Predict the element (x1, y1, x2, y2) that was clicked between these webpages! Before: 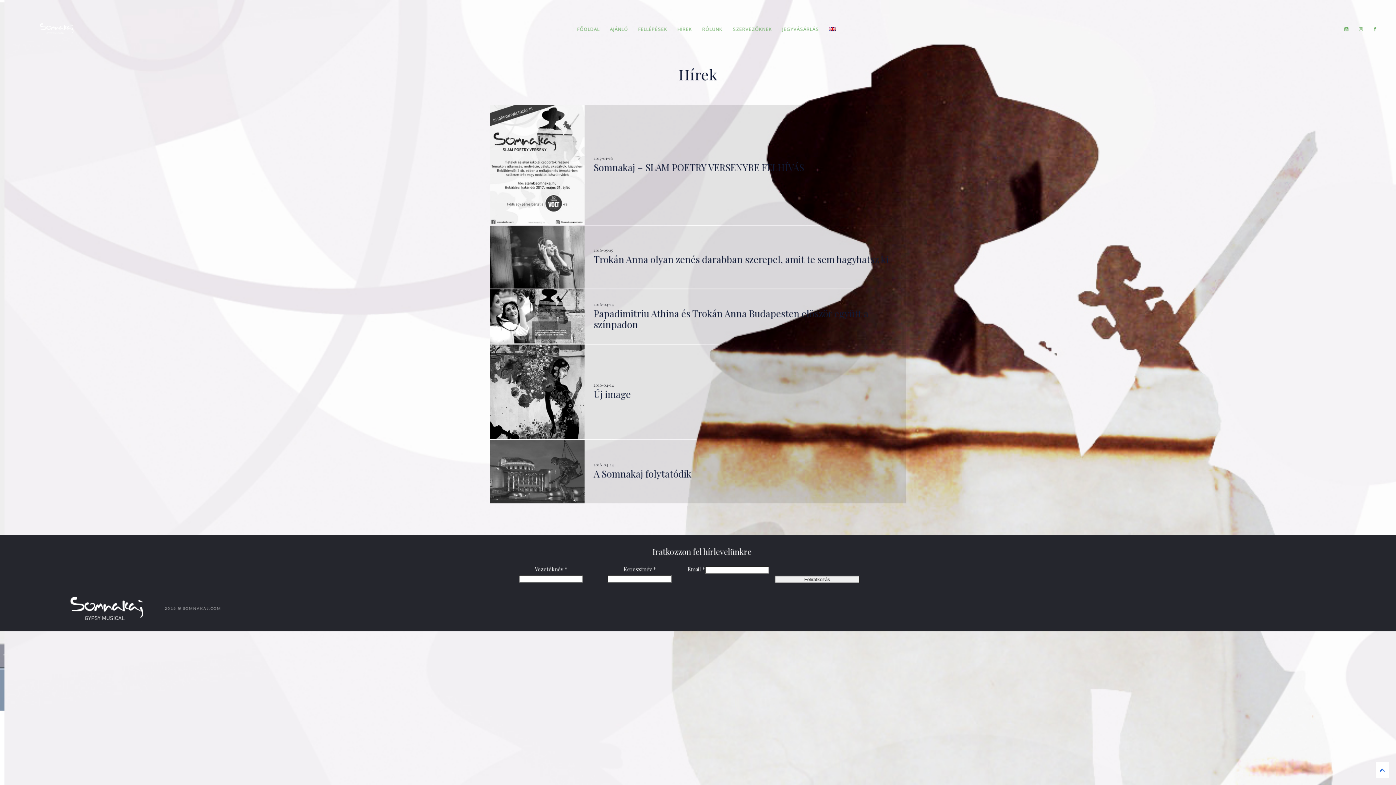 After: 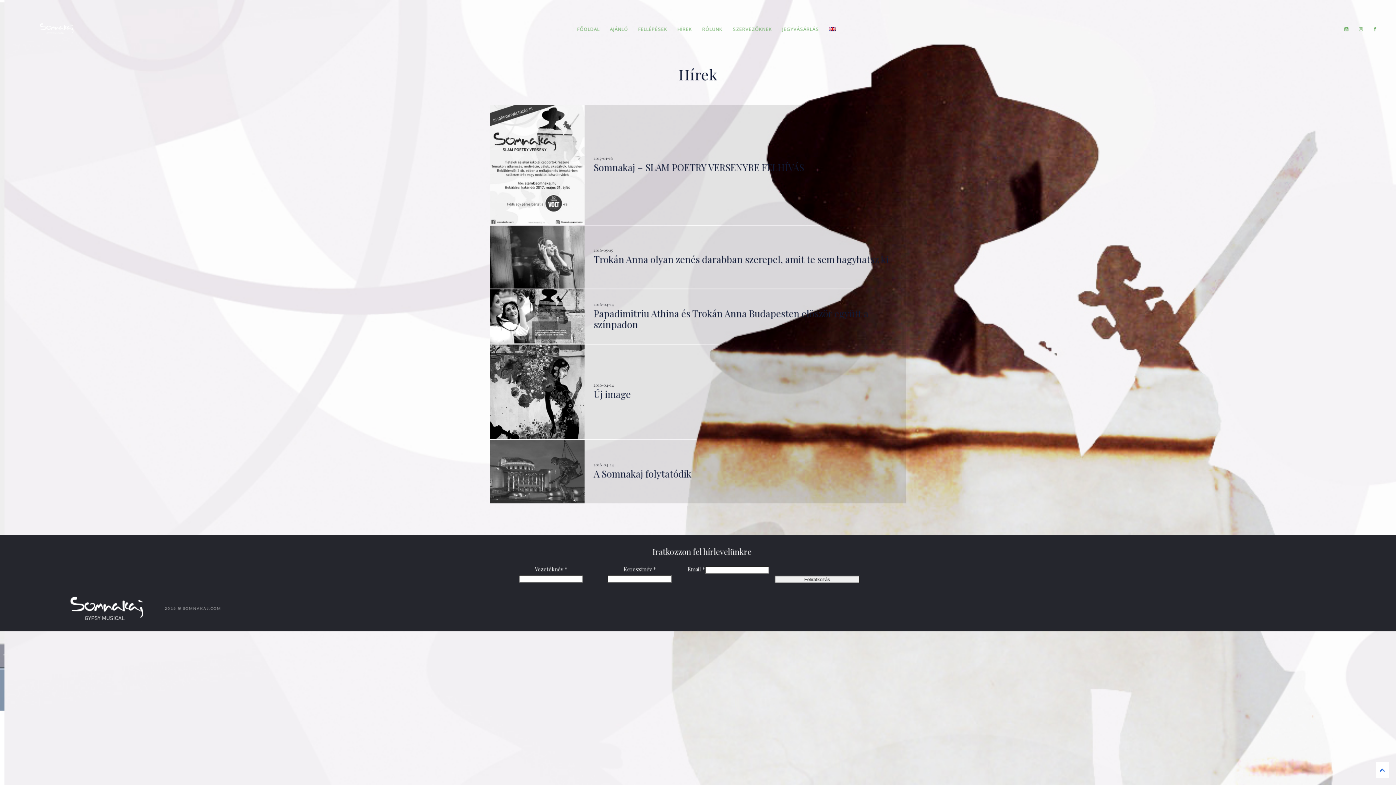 Action: bbox: (70, 596, 143, 620)